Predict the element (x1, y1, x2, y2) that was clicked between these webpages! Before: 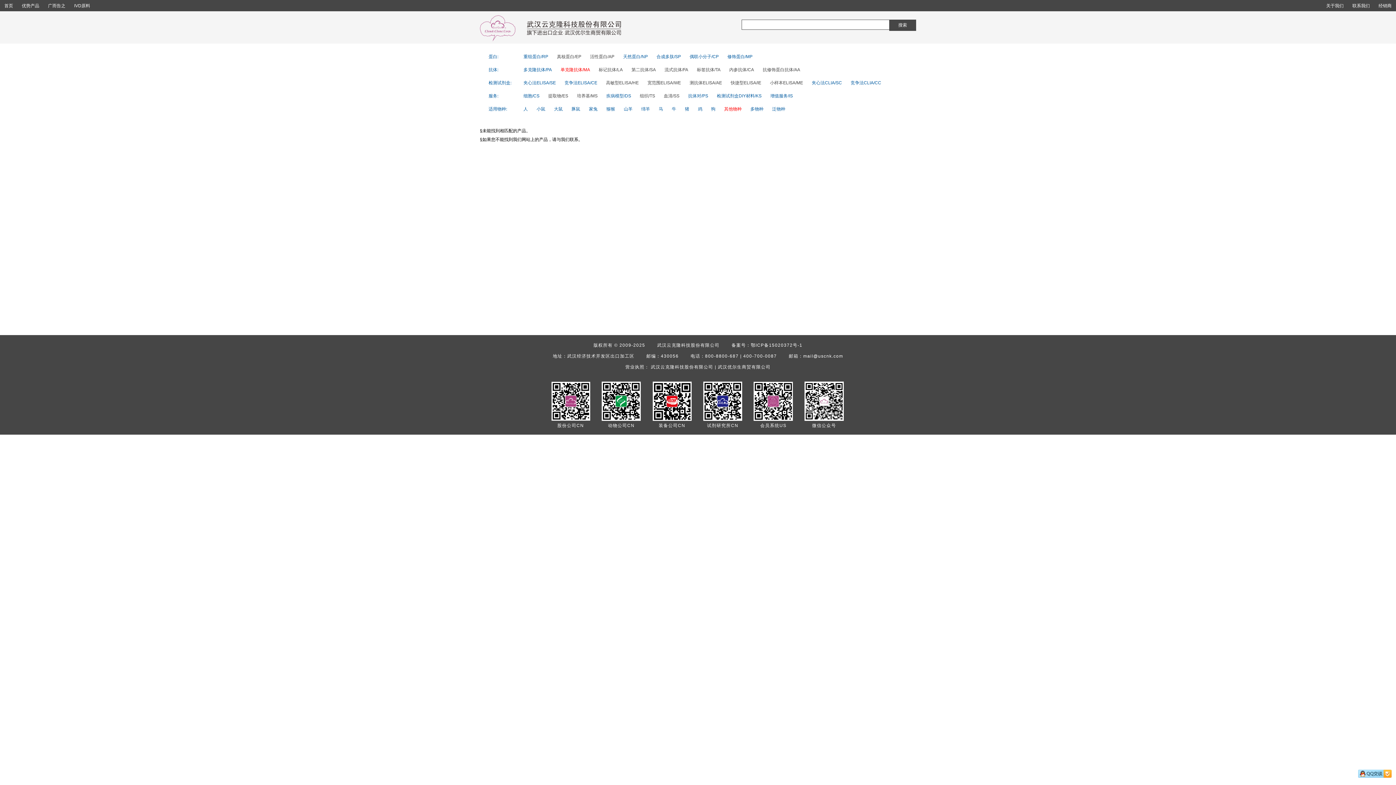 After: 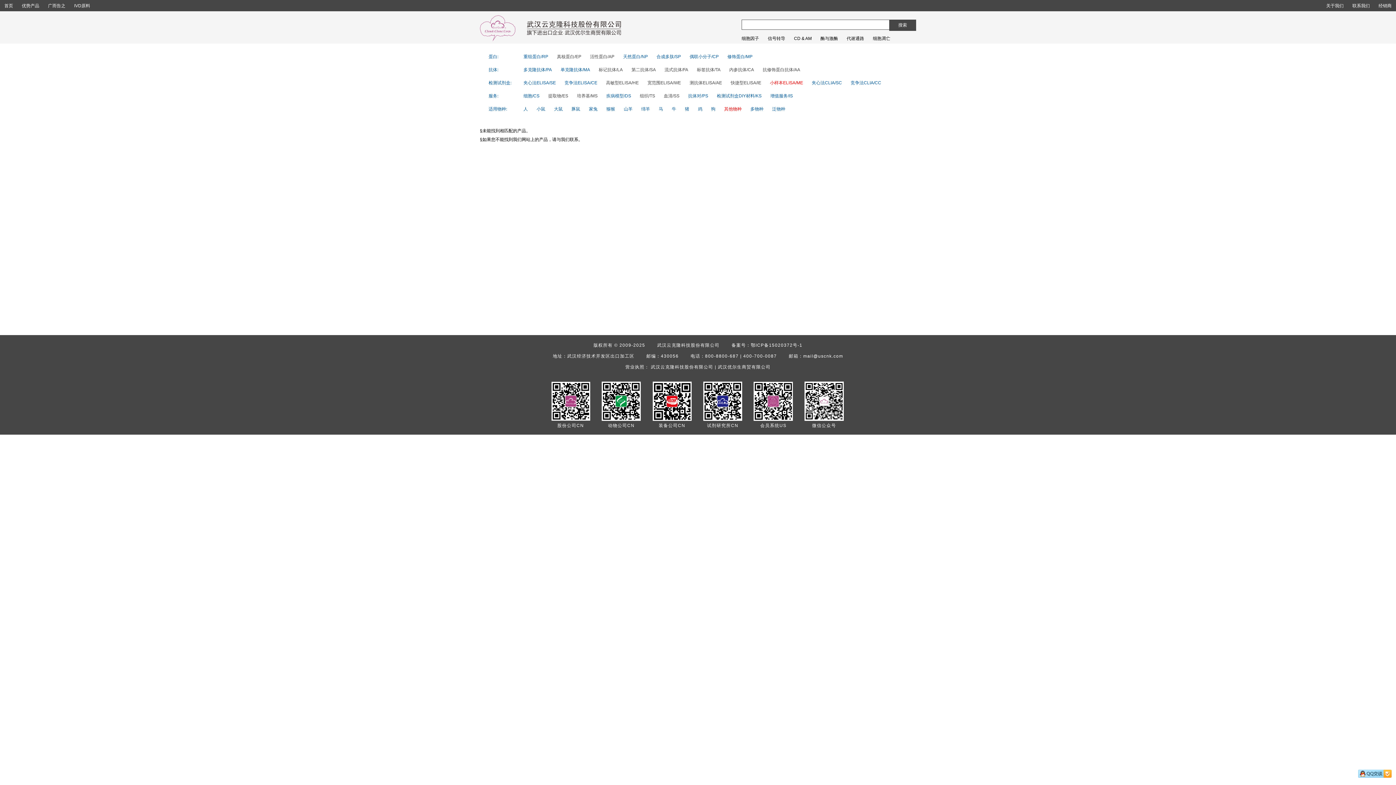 Action: label: 小样本ELISA/ME bbox: (770, 80, 803, 85)